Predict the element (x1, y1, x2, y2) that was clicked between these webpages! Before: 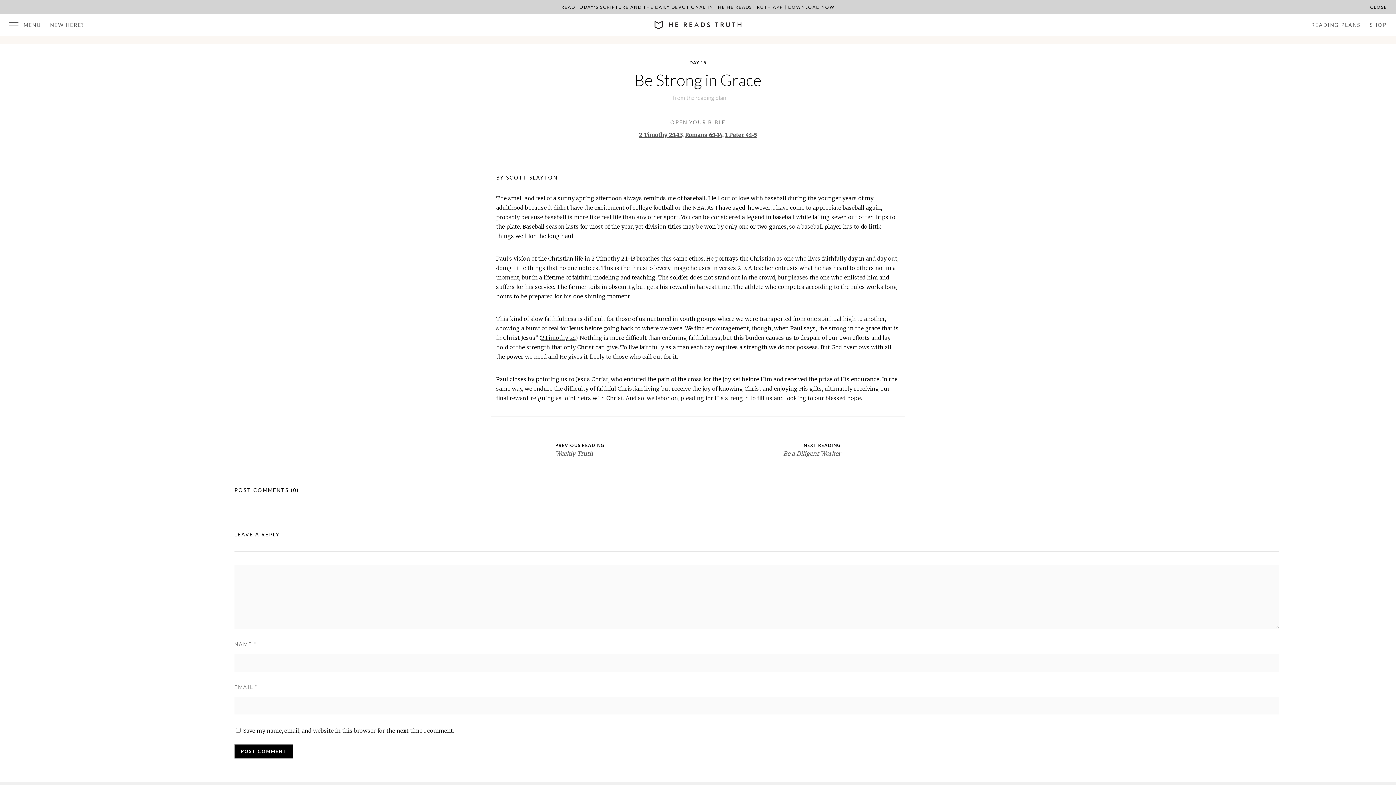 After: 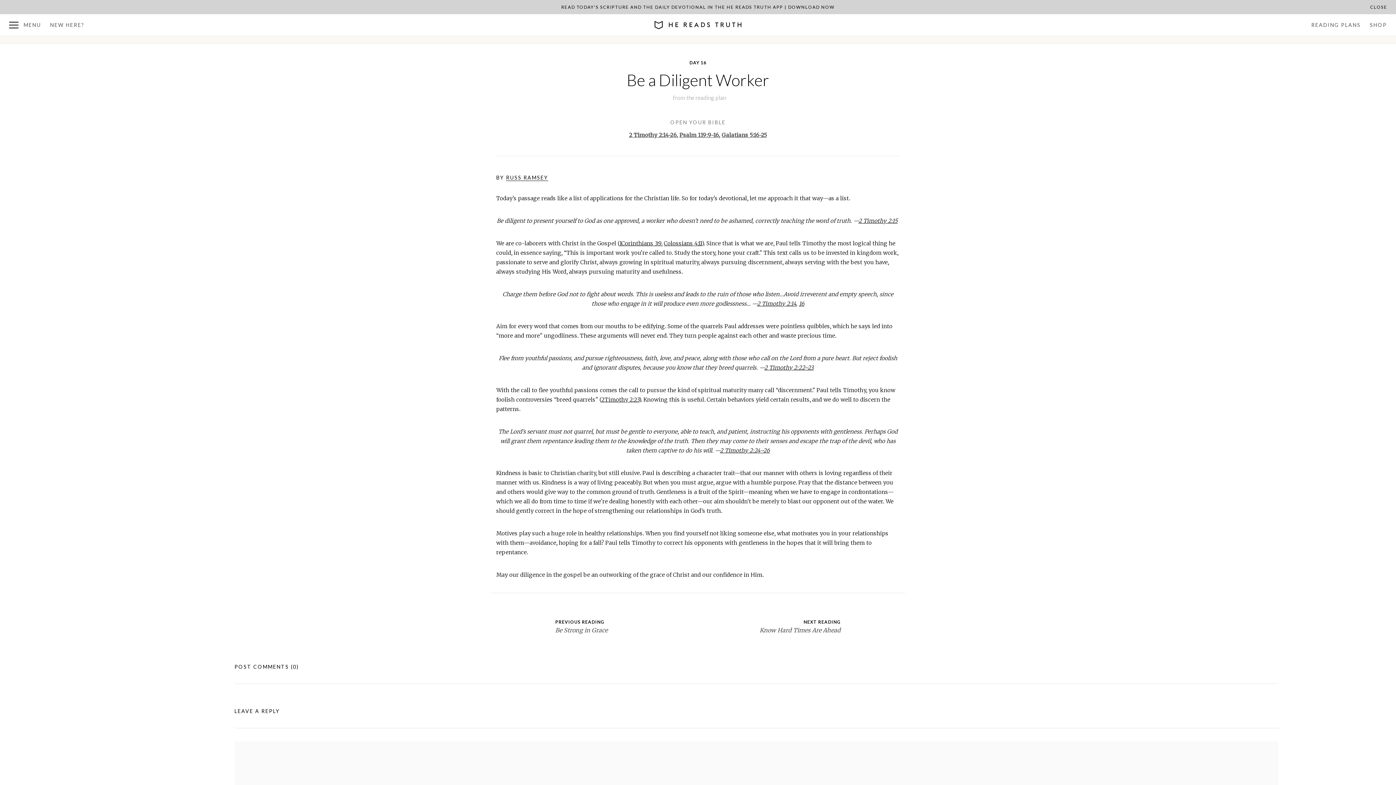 Action: bbox: (728, 442, 848, 457) label: NEXT READING
Be a Diligent Worker